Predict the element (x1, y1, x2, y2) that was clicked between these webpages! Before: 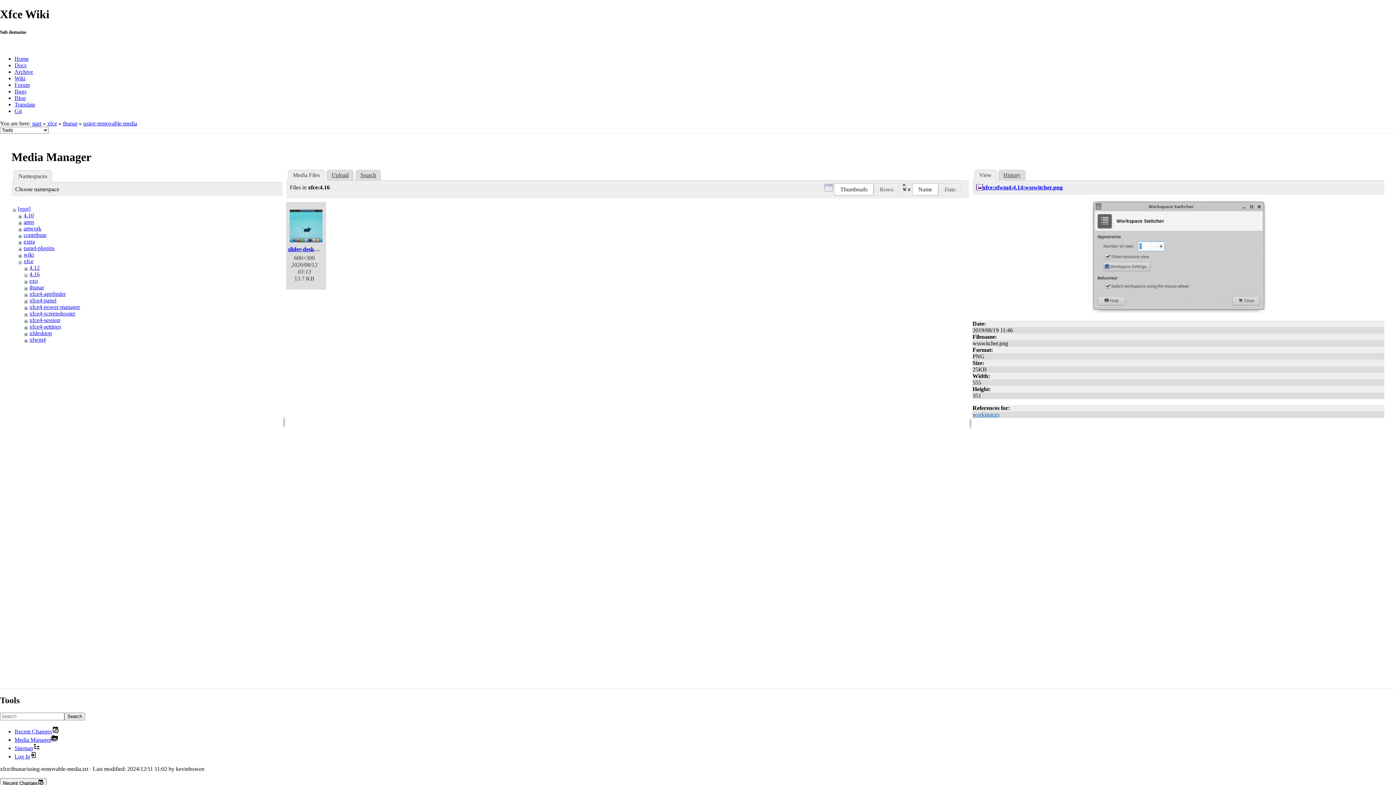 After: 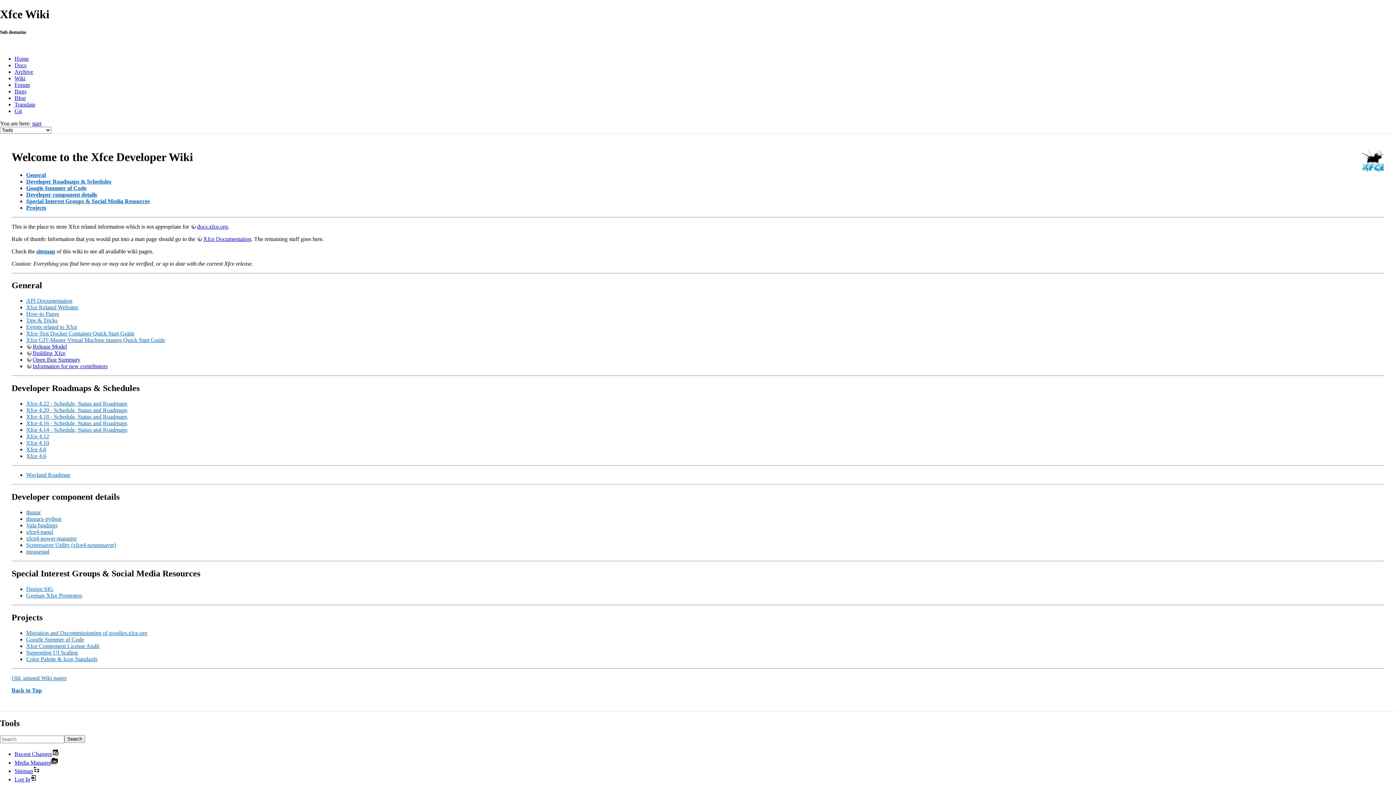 Action: bbox: (14, 75, 25, 81) label: Wiki